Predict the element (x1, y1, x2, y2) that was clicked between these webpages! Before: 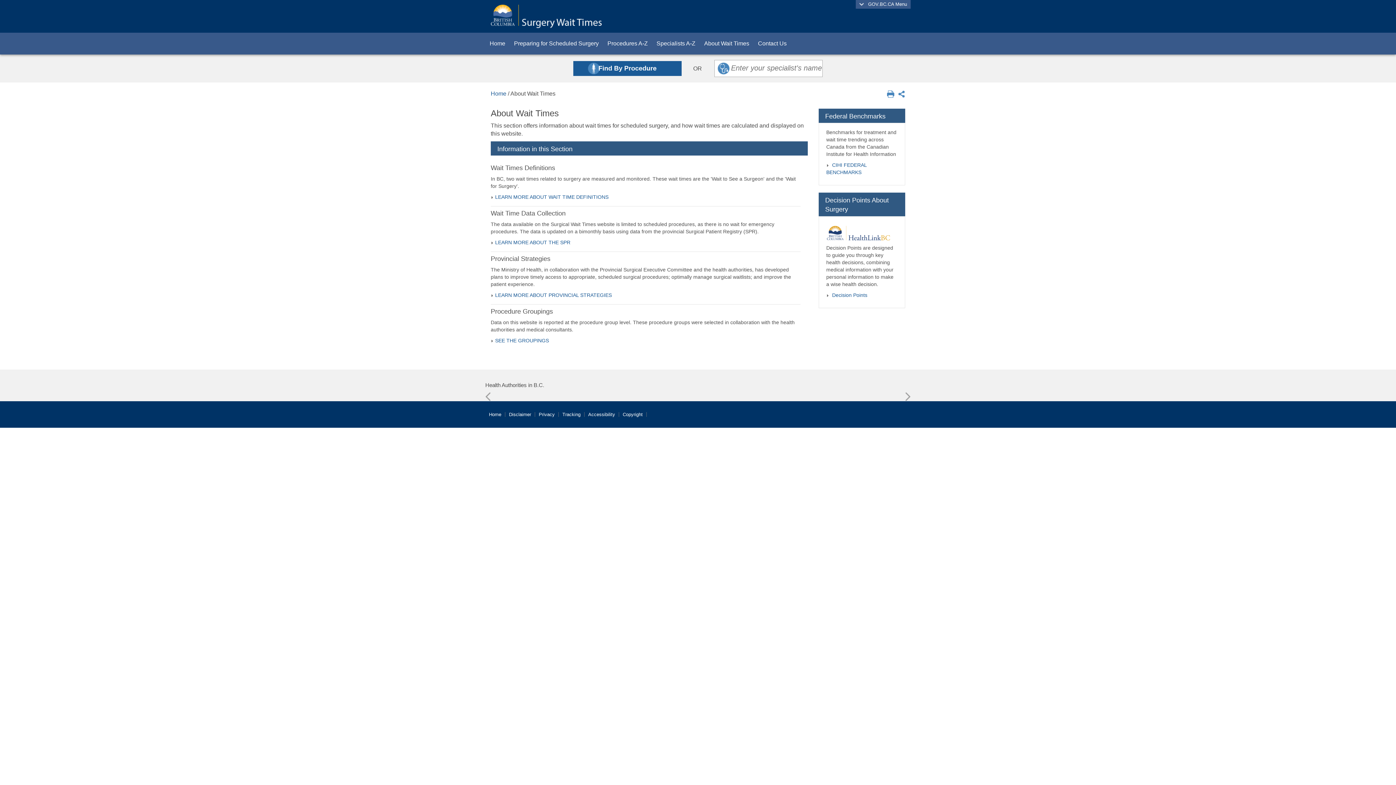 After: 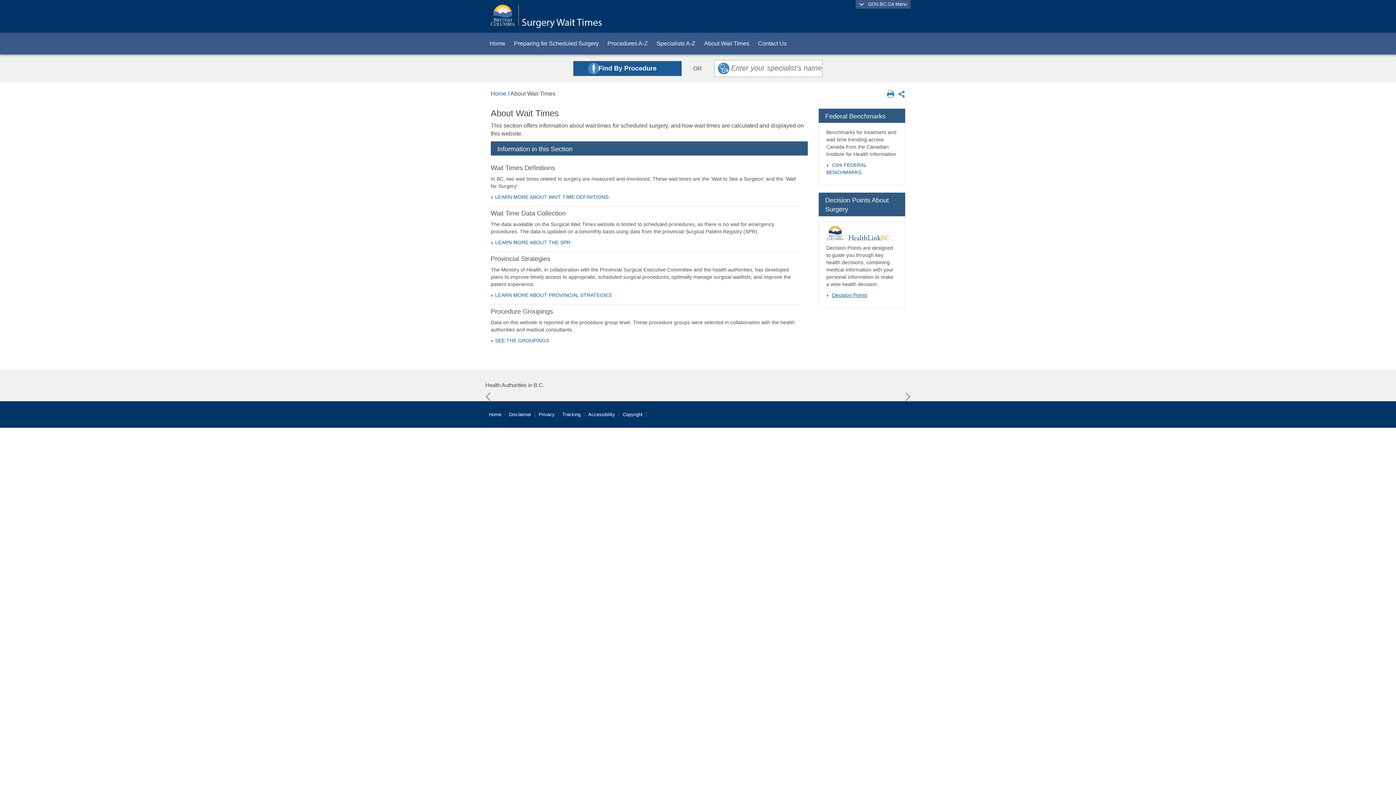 Action: label: Decision Points bbox: (832, 292, 867, 298)